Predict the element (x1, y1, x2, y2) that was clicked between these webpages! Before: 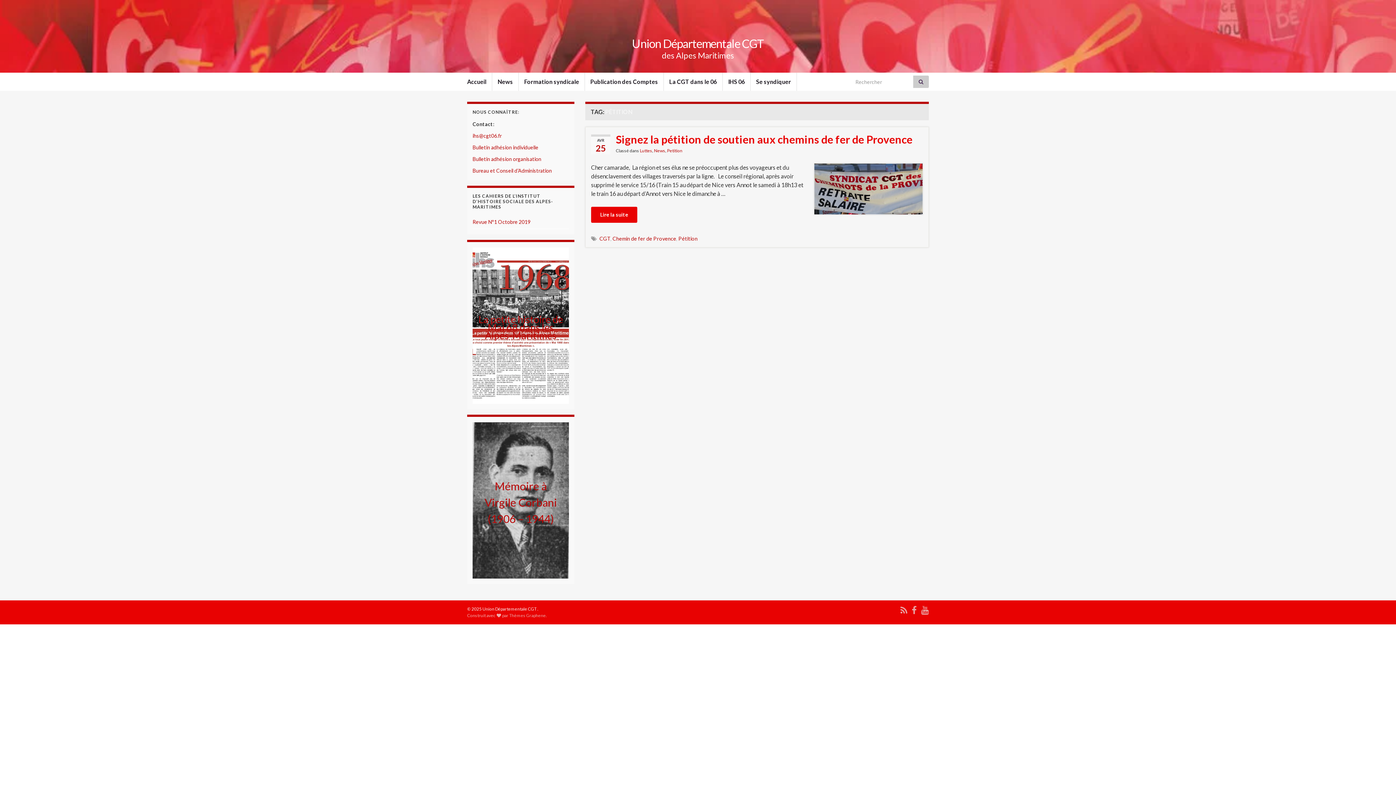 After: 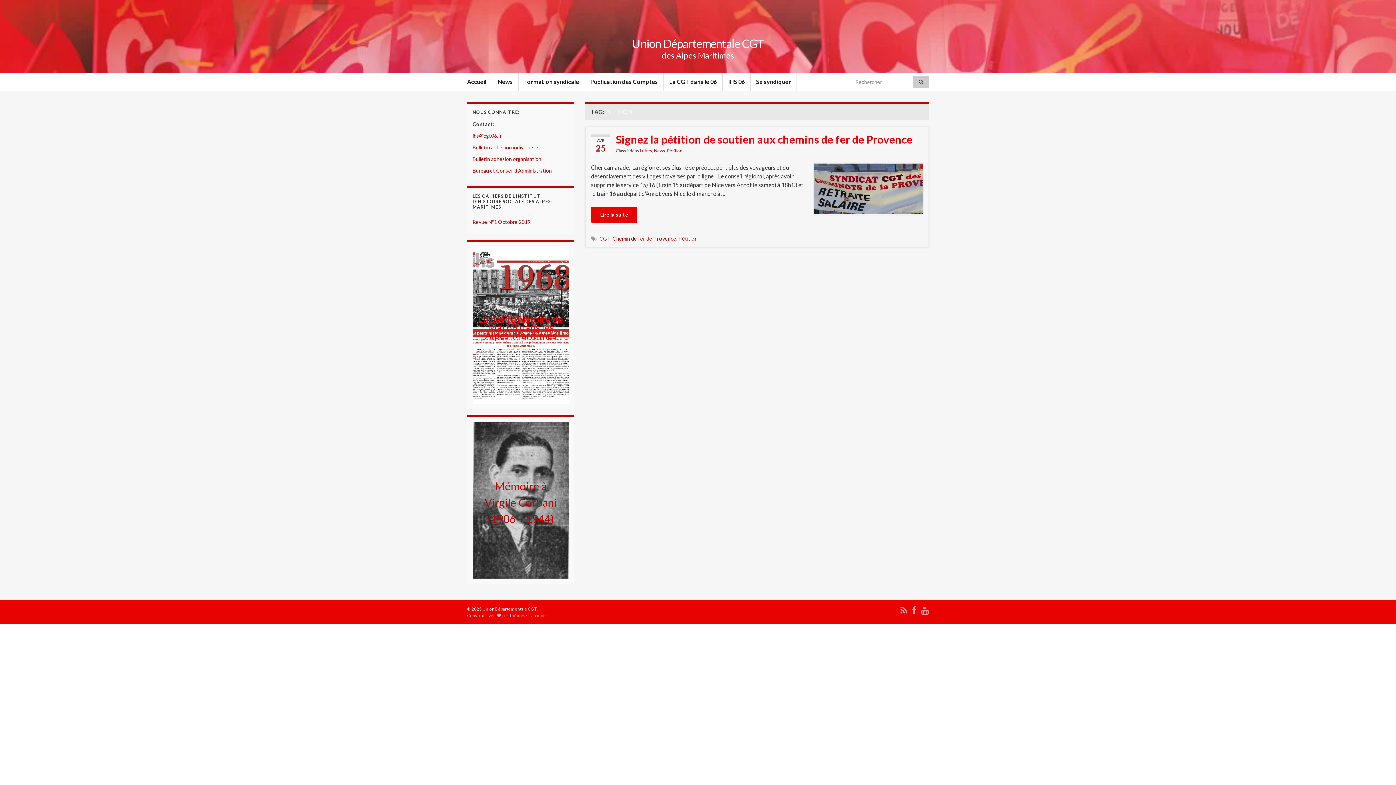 Action: bbox: (478, 313, 563, 341) label: La petite histoire de Mai 68 dans les Alpes-Maritimes